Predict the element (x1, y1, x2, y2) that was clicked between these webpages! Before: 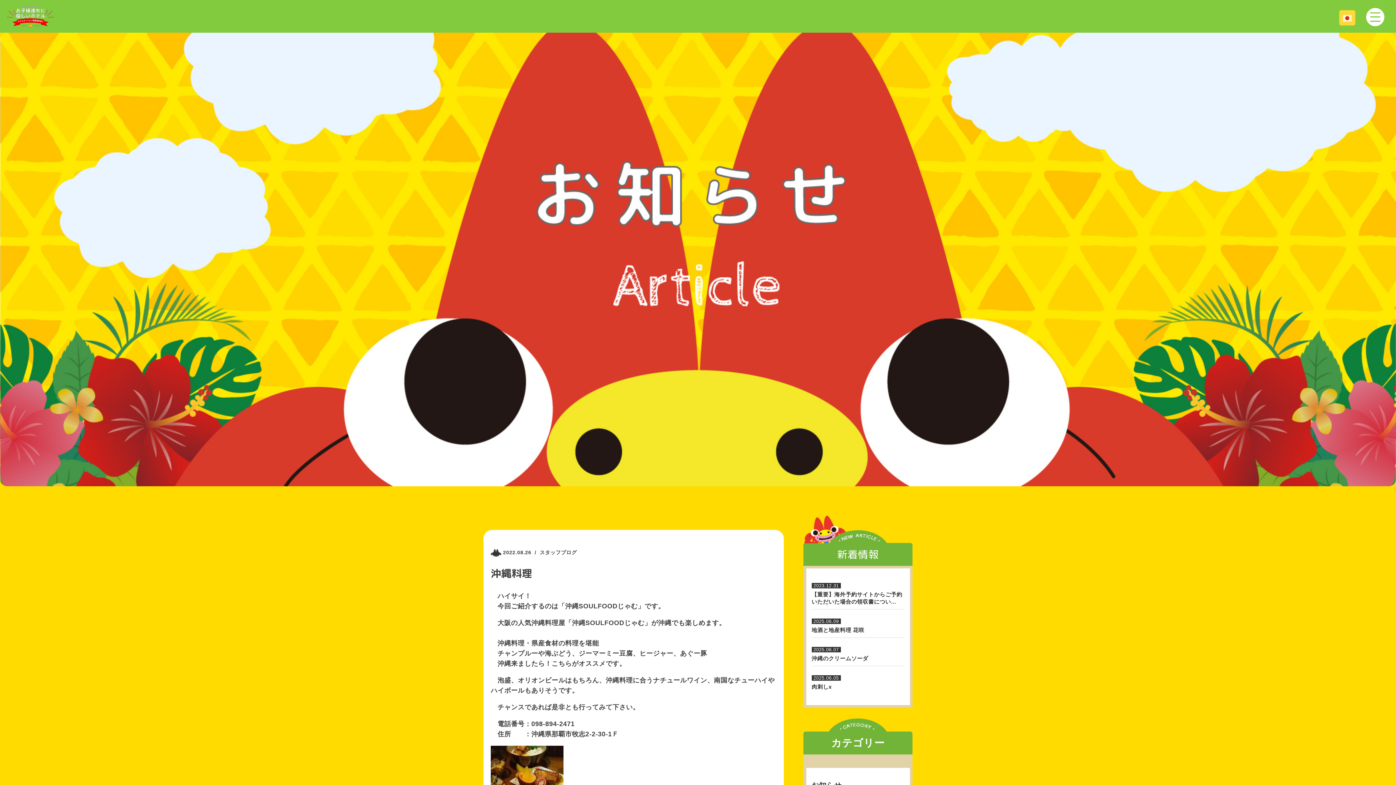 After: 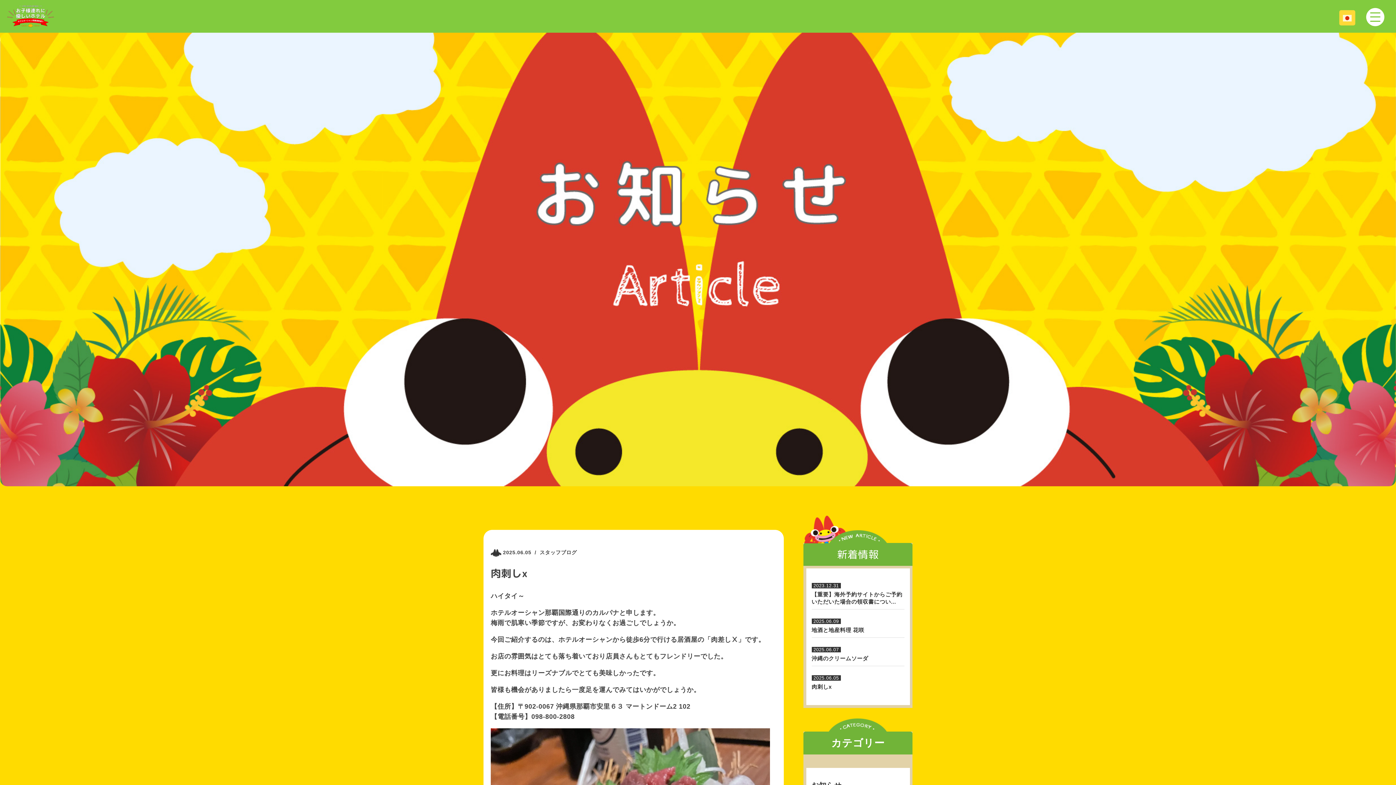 Action: bbox: (811, 683, 904, 691) label: 肉刺しx